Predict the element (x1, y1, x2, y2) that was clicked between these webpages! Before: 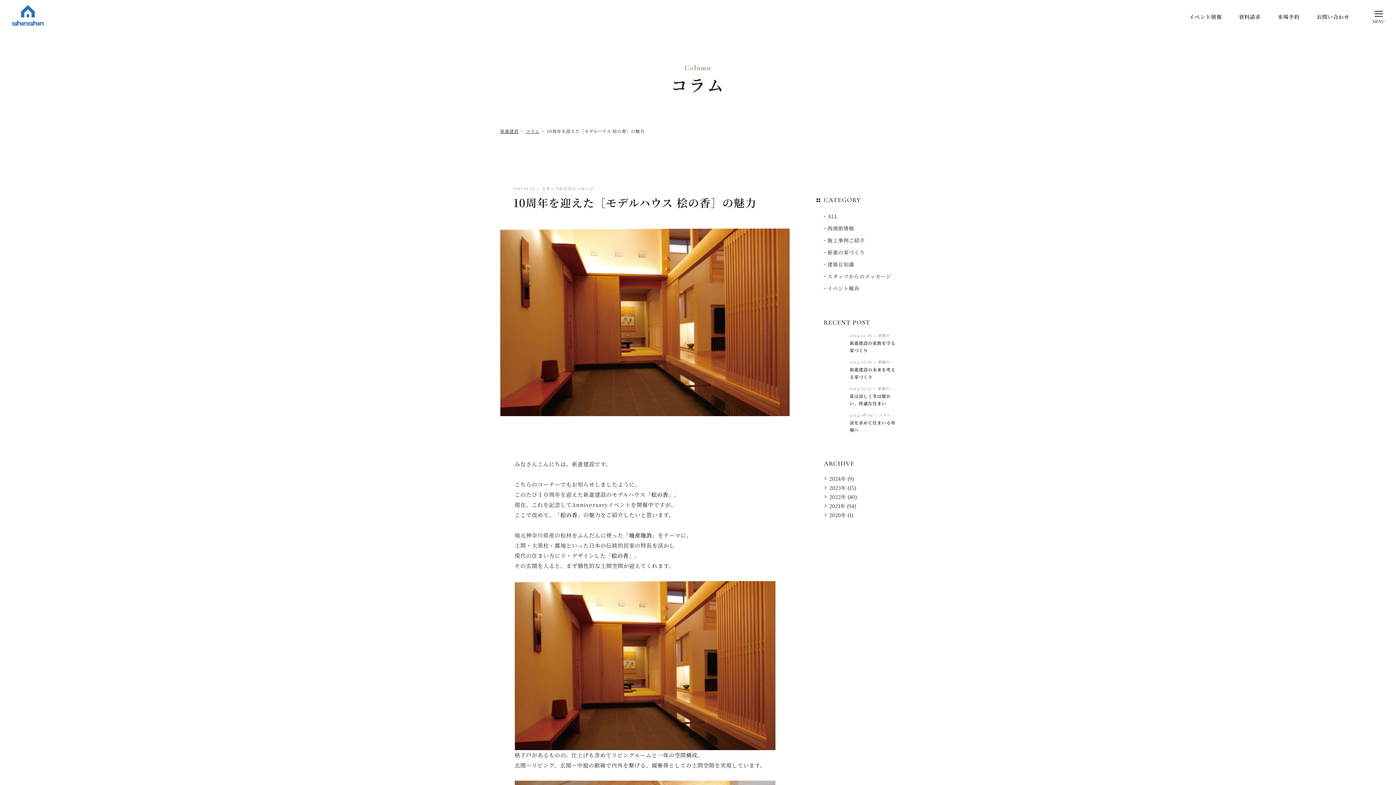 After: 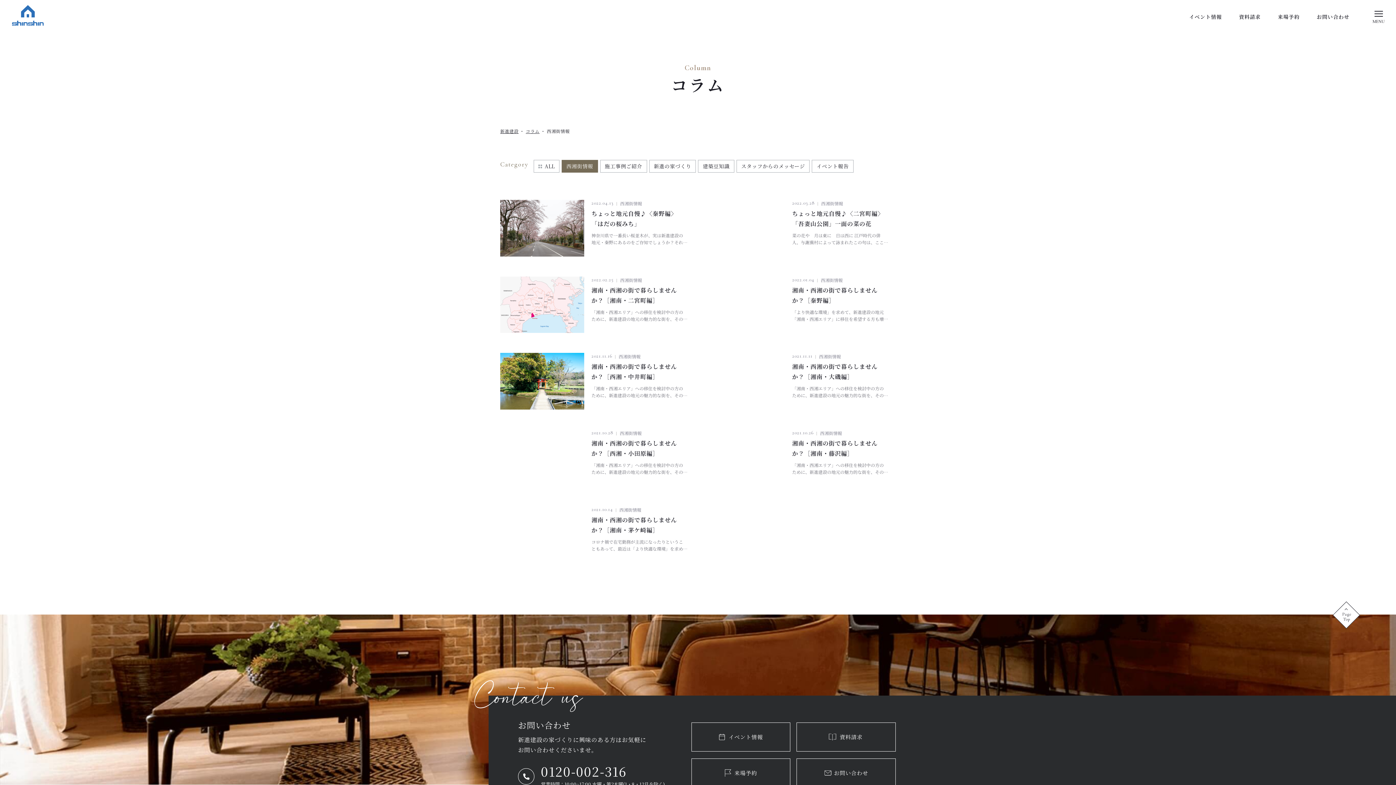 Action: bbox: (824, 222, 896, 234) label: 西湘街情報